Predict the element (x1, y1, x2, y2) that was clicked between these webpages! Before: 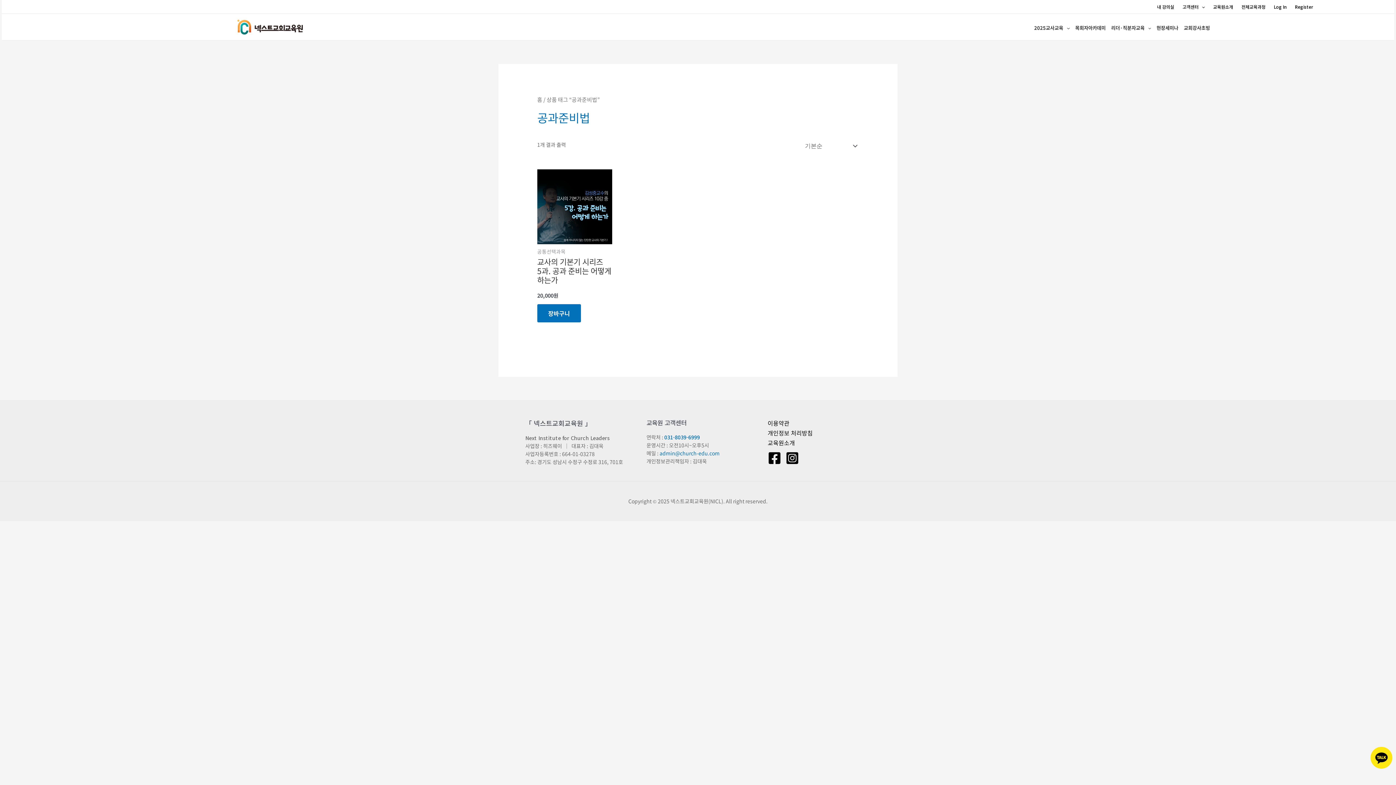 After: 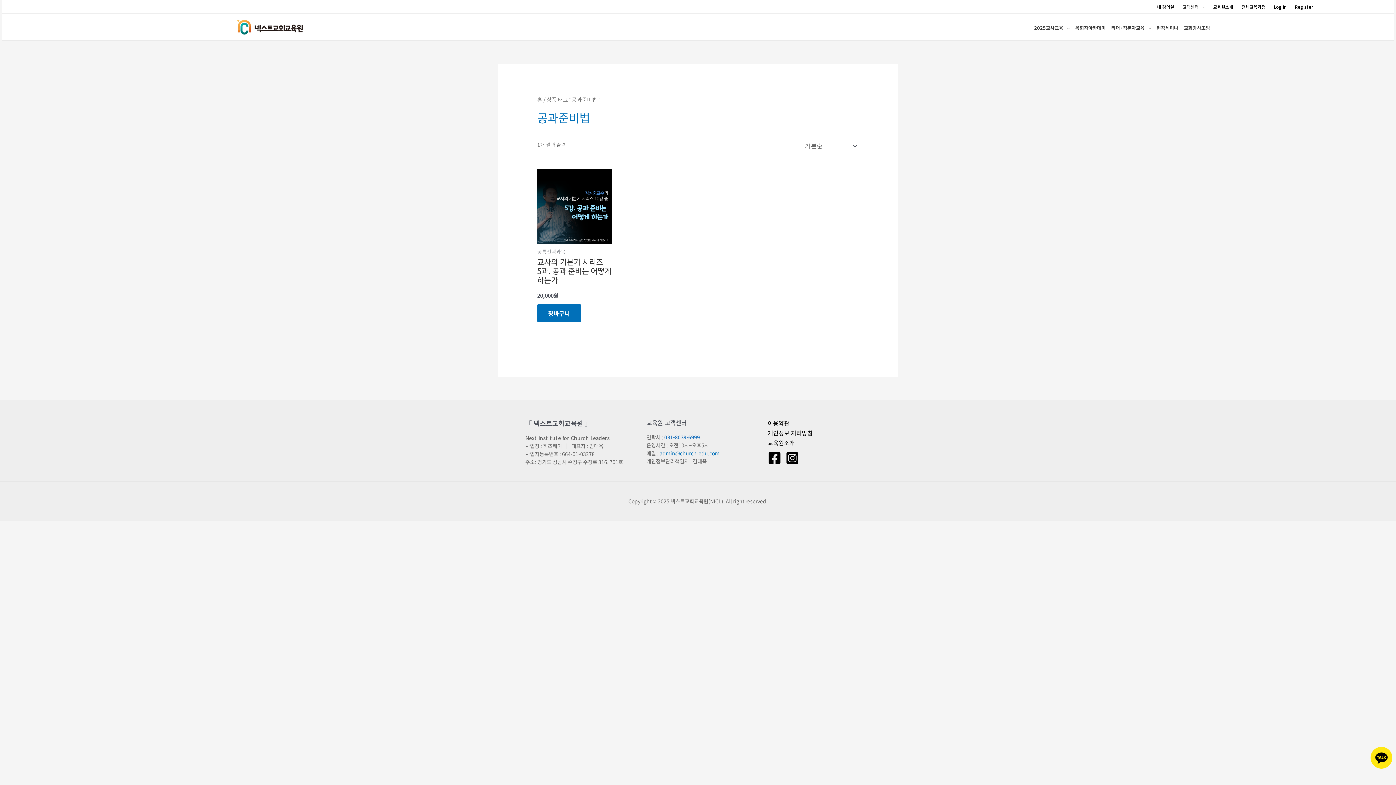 Action: bbox: (664, 433, 700, 441) label: 031-8039-6999